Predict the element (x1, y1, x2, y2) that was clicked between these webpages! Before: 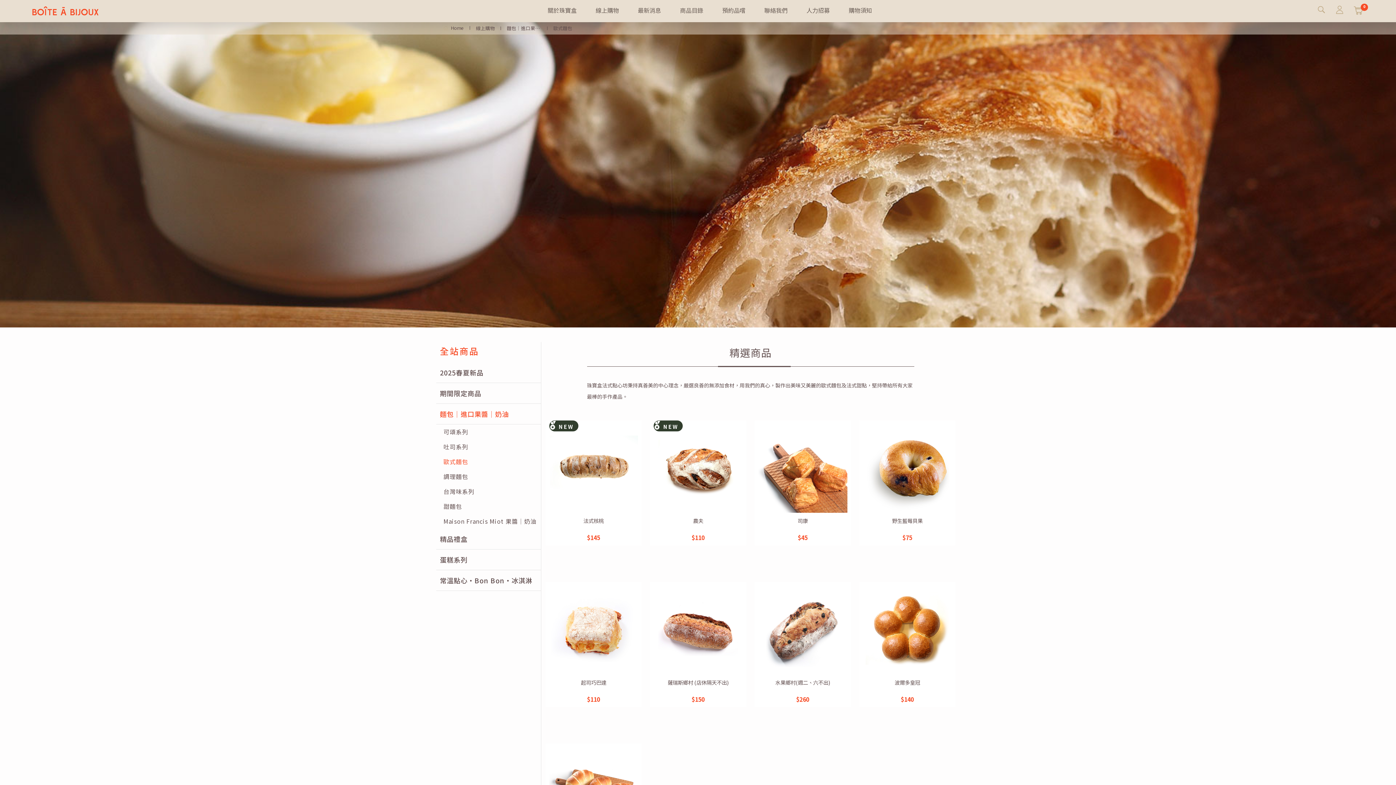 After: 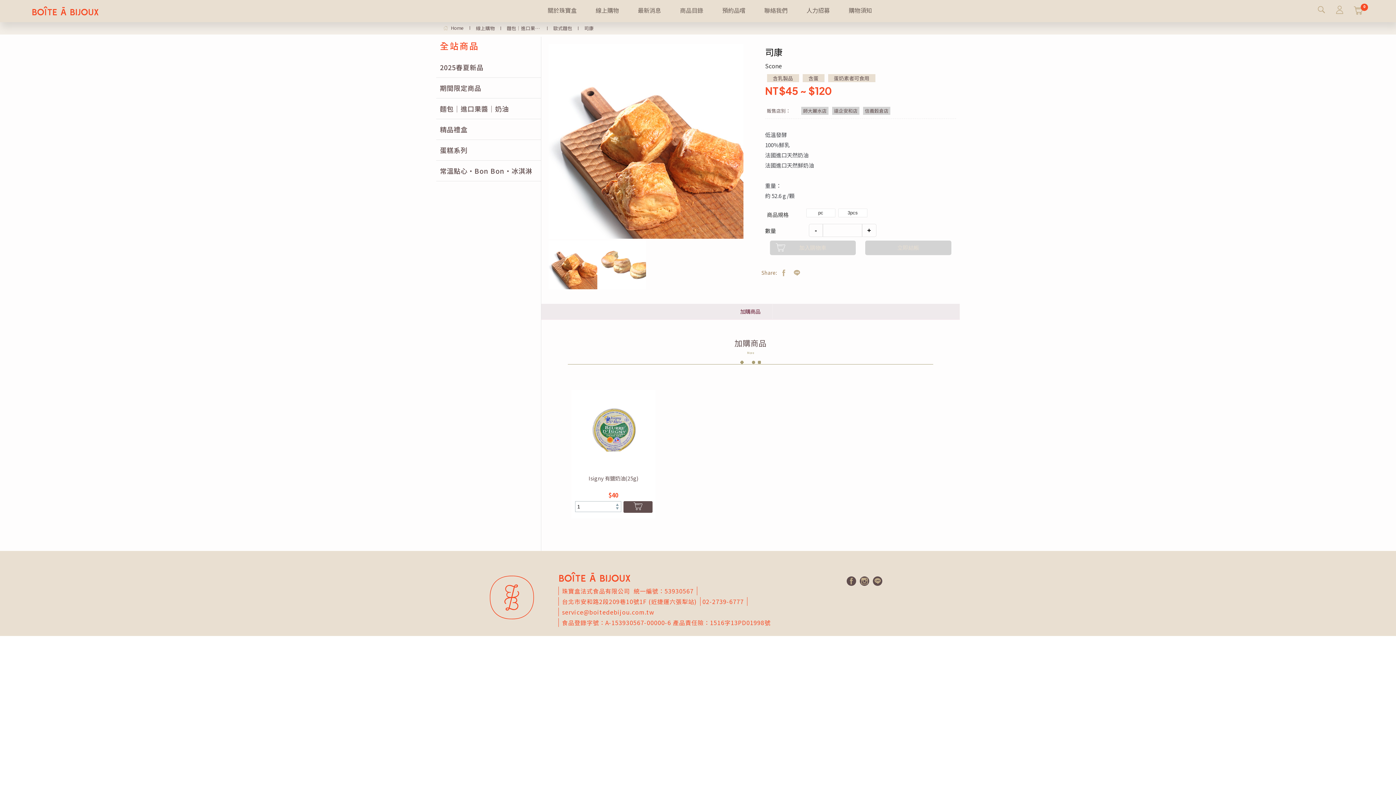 Action: label: 加入收藏
立即訂購
司康
$45 bbox: (758, 424, 847, 542)